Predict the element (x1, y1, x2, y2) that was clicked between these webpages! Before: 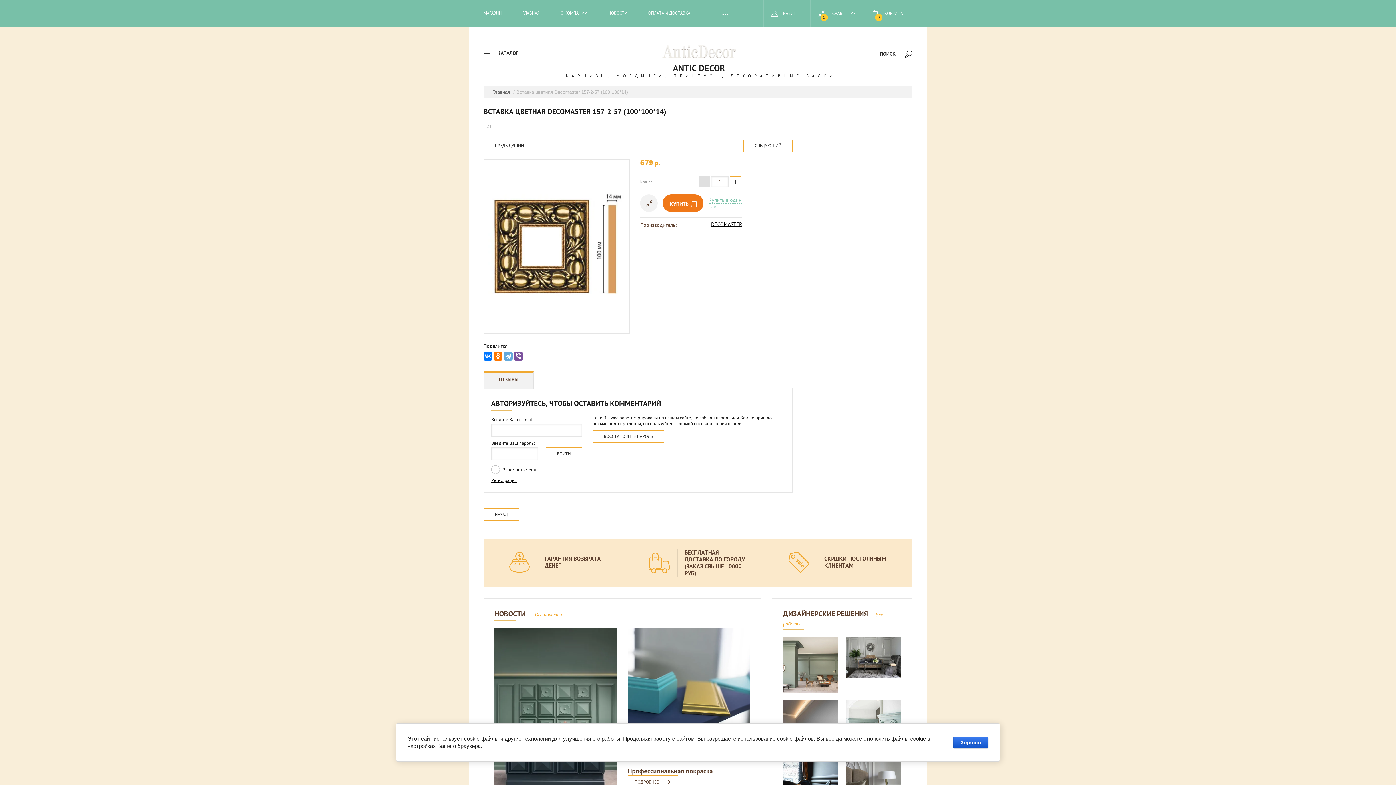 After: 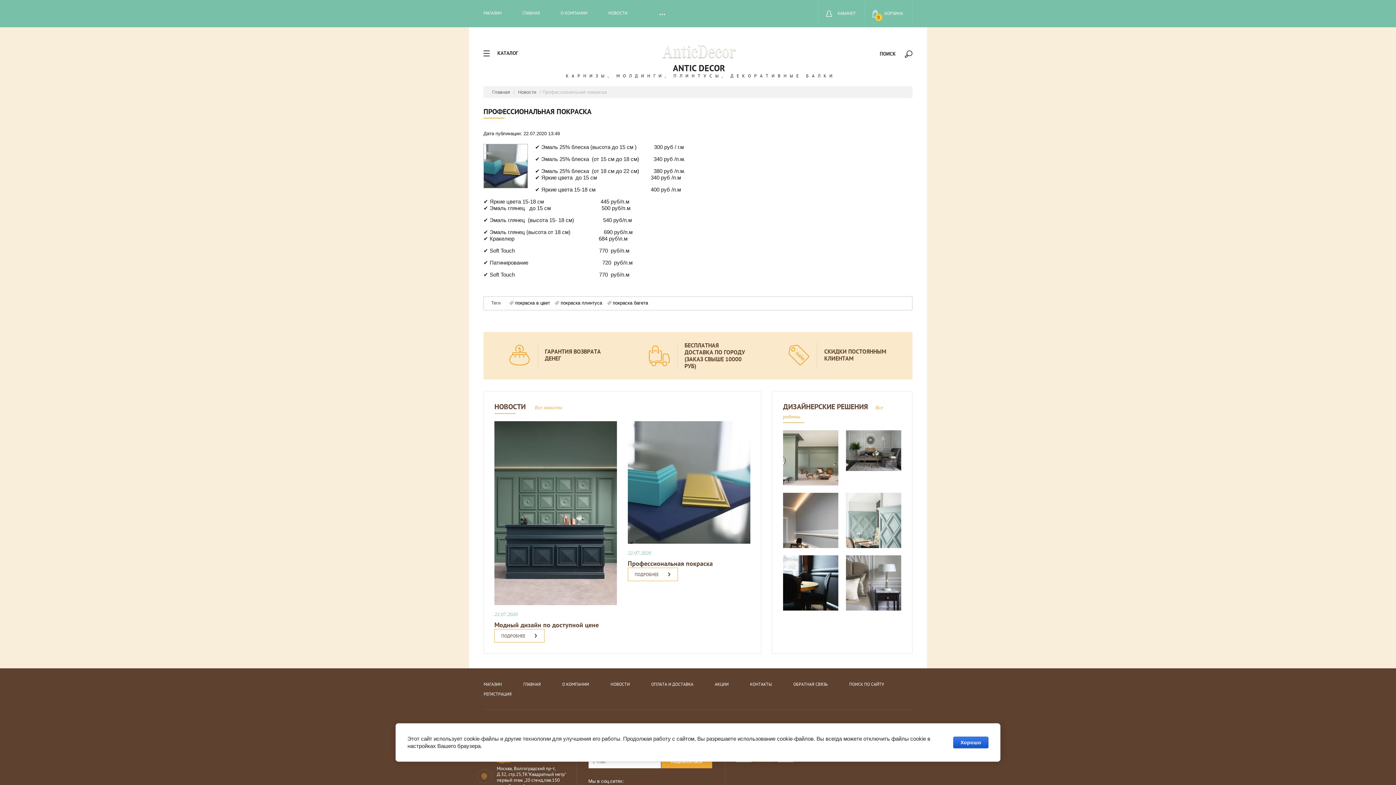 Action: bbox: (627, 775, 678, 788) label: ПОДРОБНЕЕ